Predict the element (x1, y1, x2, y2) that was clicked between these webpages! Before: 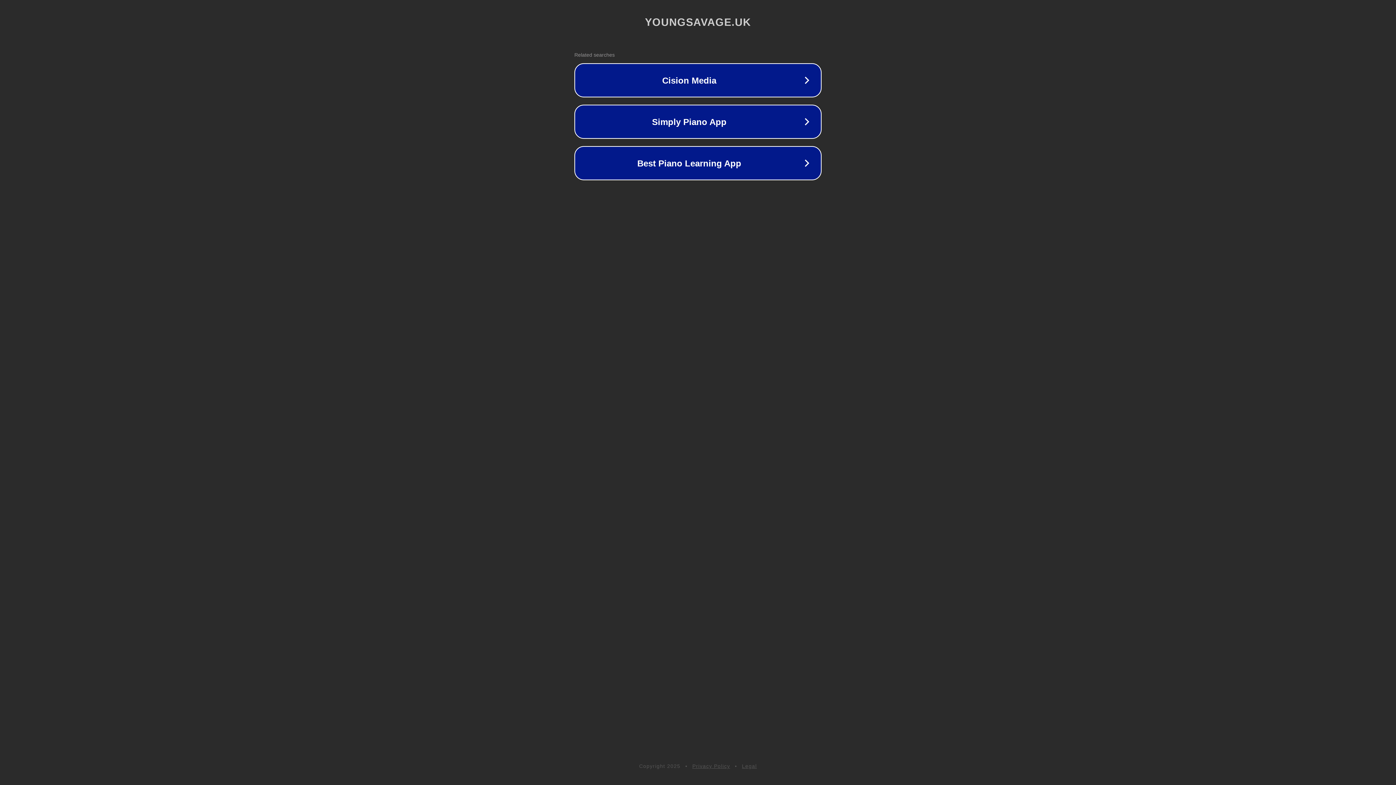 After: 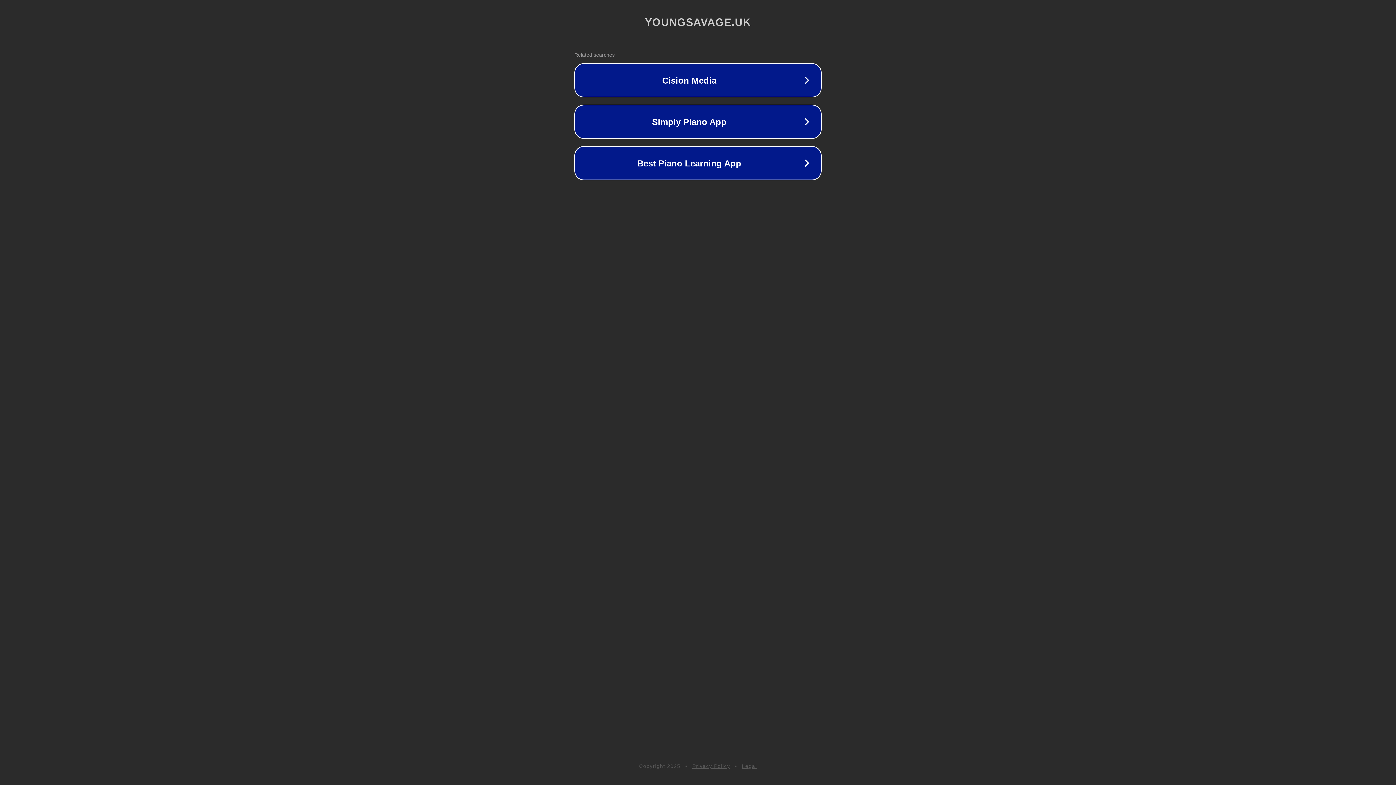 Action: bbox: (742, 763, 757, 769) label: Legal